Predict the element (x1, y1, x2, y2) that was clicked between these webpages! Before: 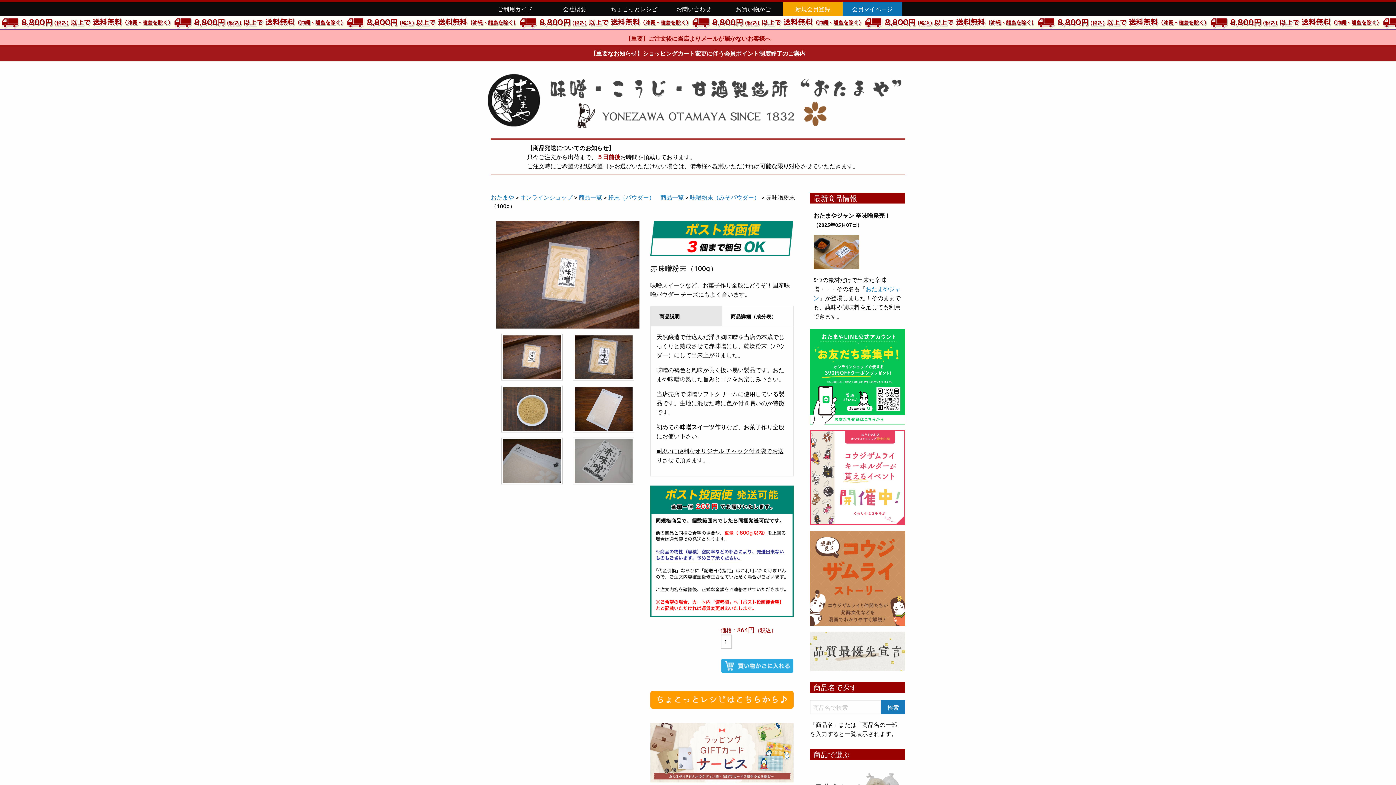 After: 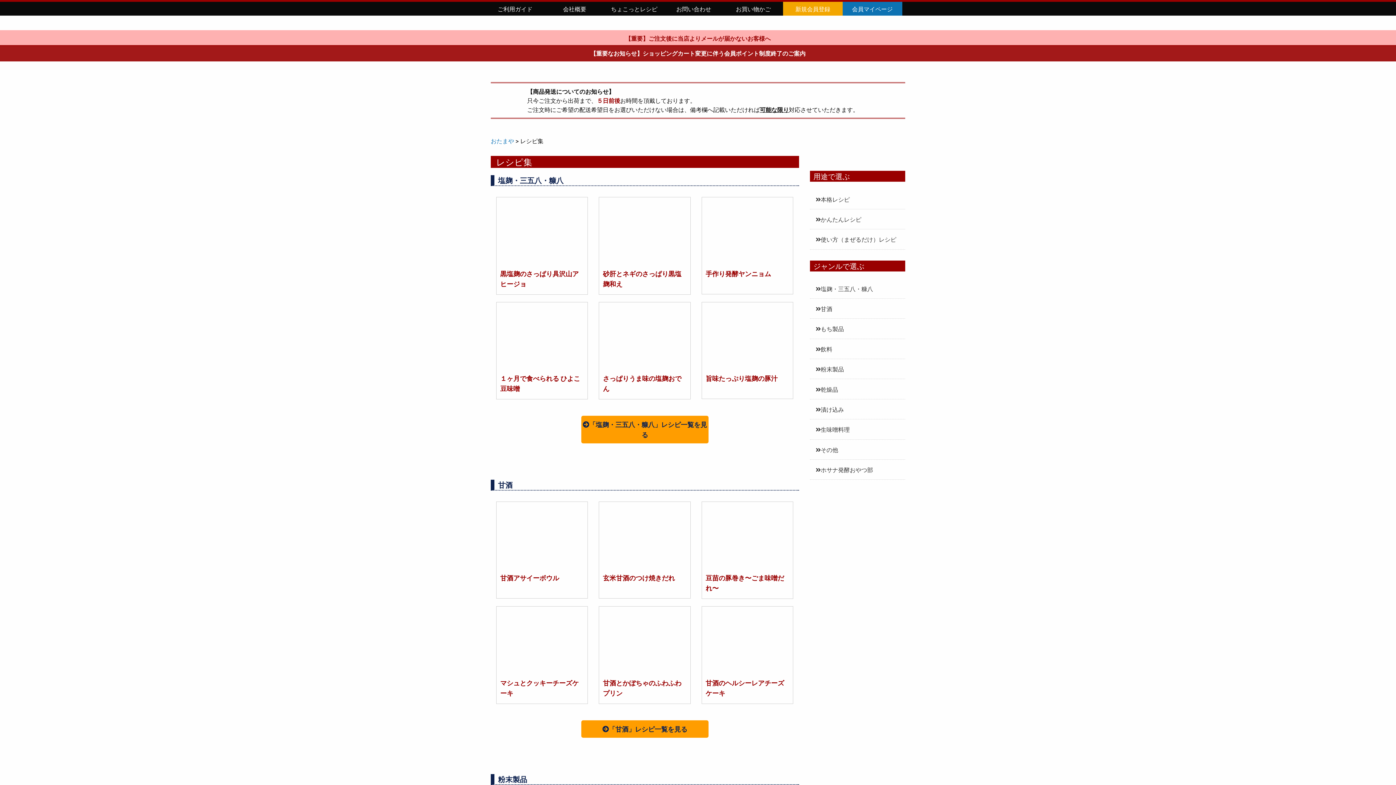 Action: bbox: (650, 695, 793, 702)